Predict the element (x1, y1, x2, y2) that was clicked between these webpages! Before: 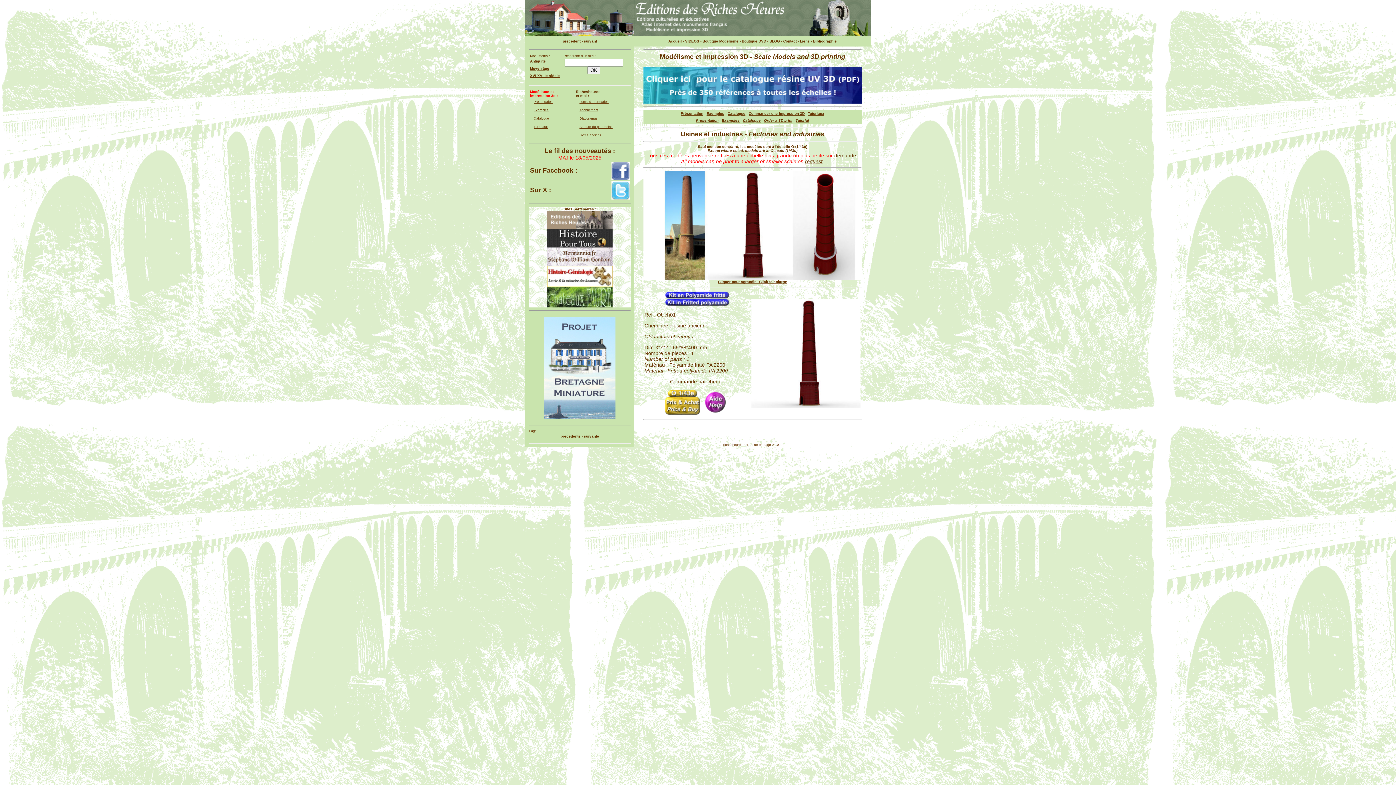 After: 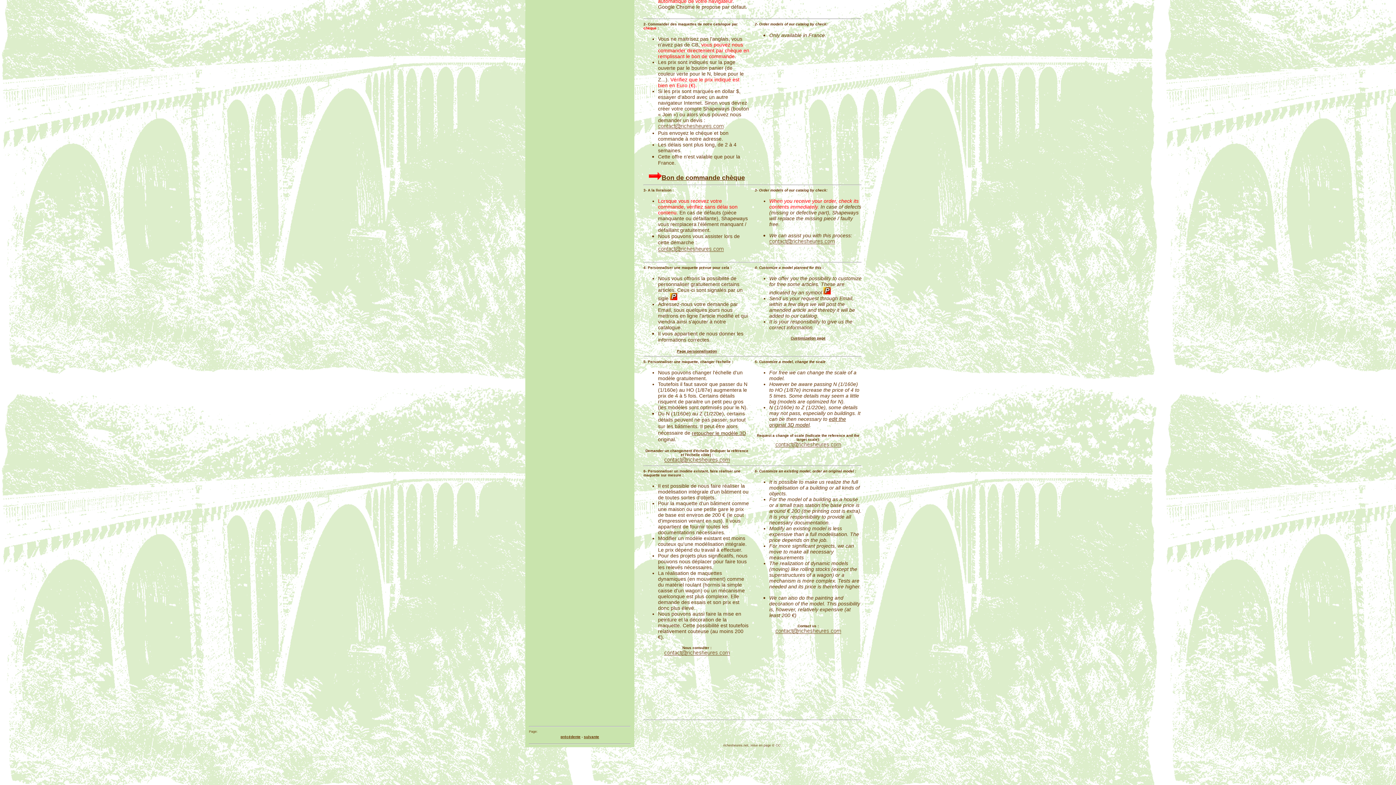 Action: label: request bbox: (805, 158, 822, 164)